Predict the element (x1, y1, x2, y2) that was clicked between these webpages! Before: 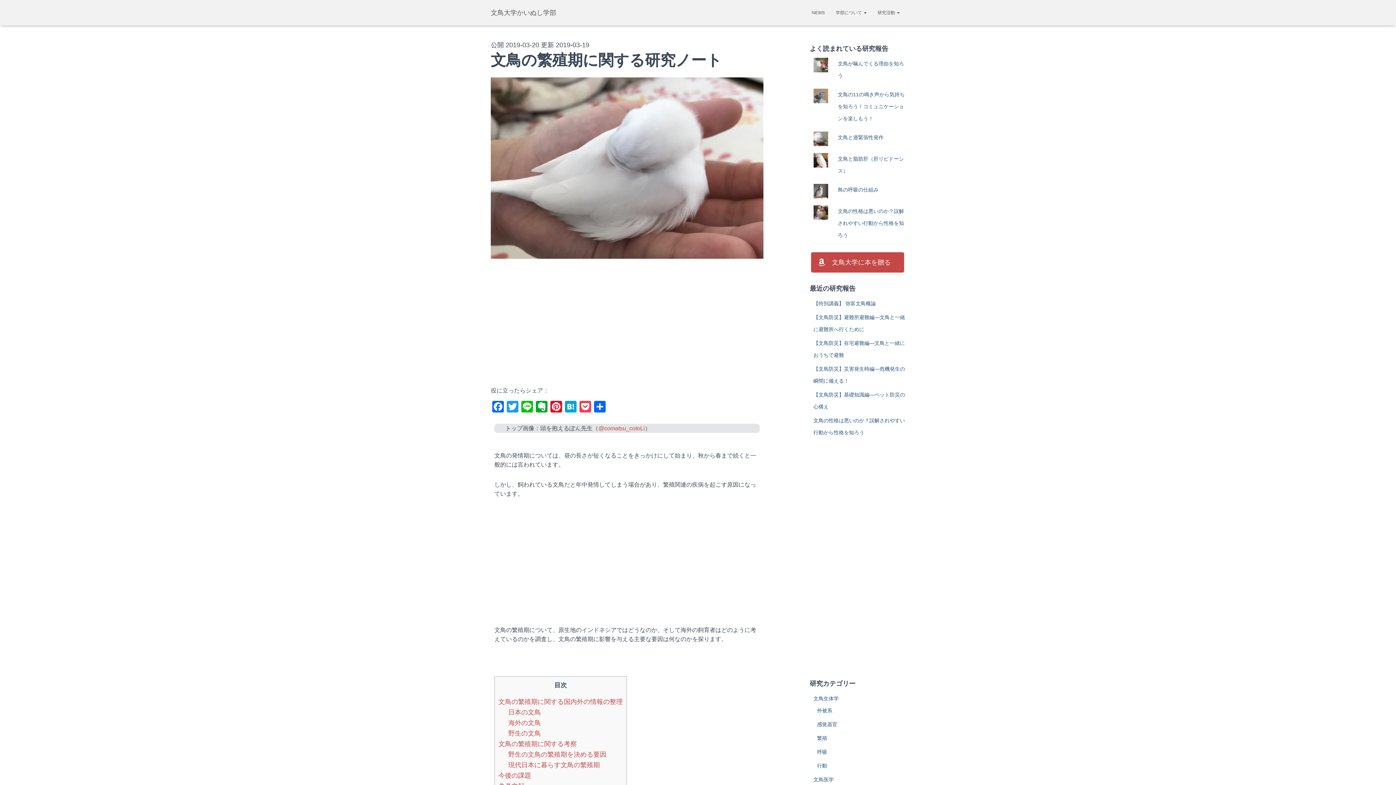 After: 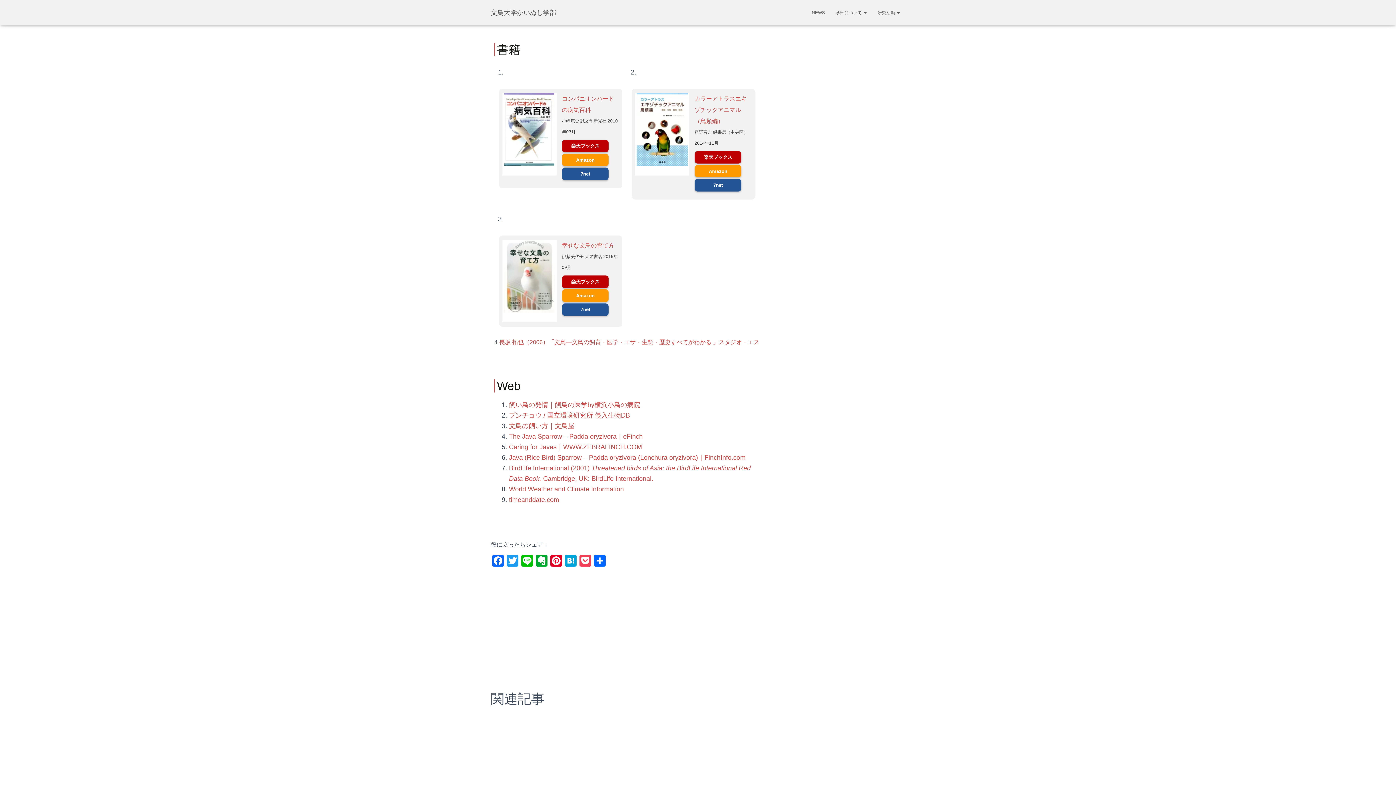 Action: label: 参考文献 bbox: (498, 757, 524, 764)